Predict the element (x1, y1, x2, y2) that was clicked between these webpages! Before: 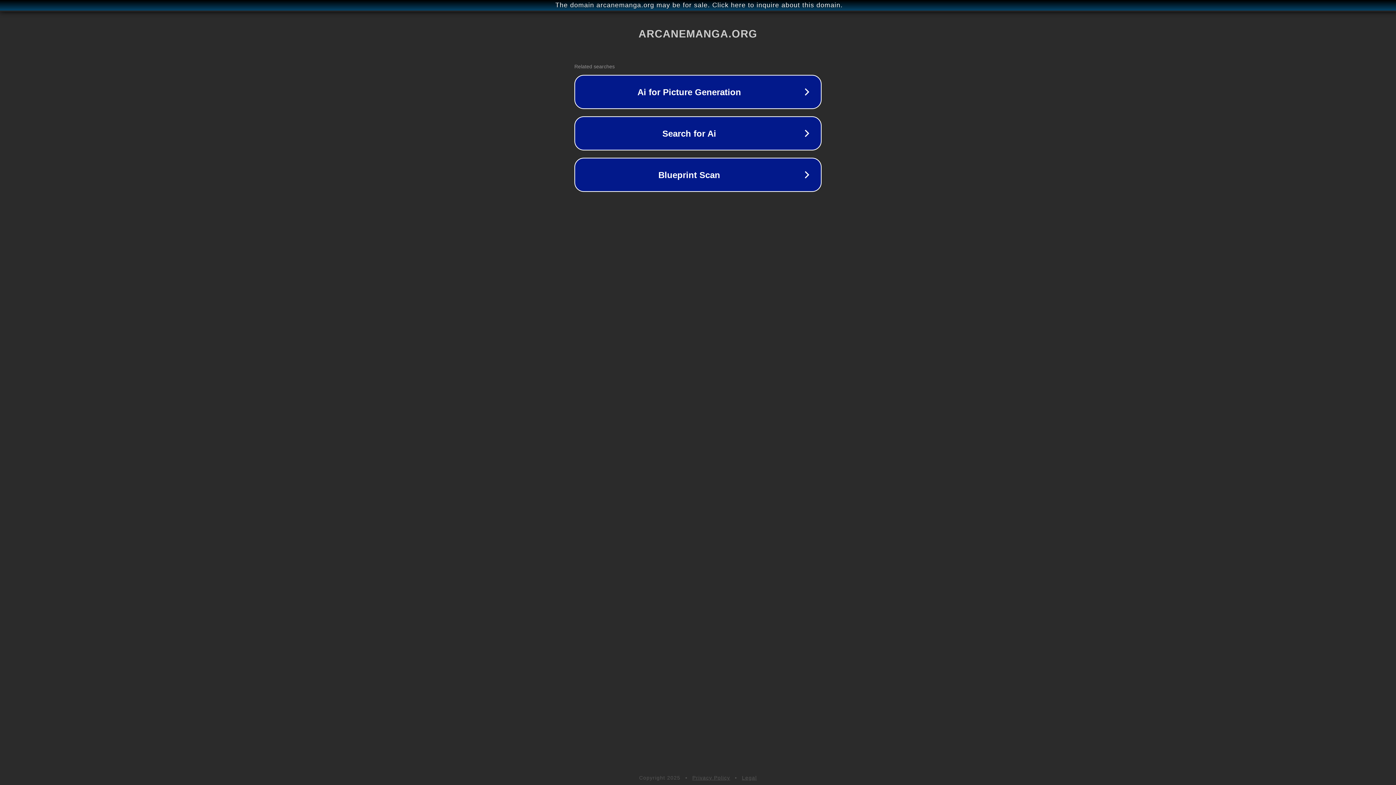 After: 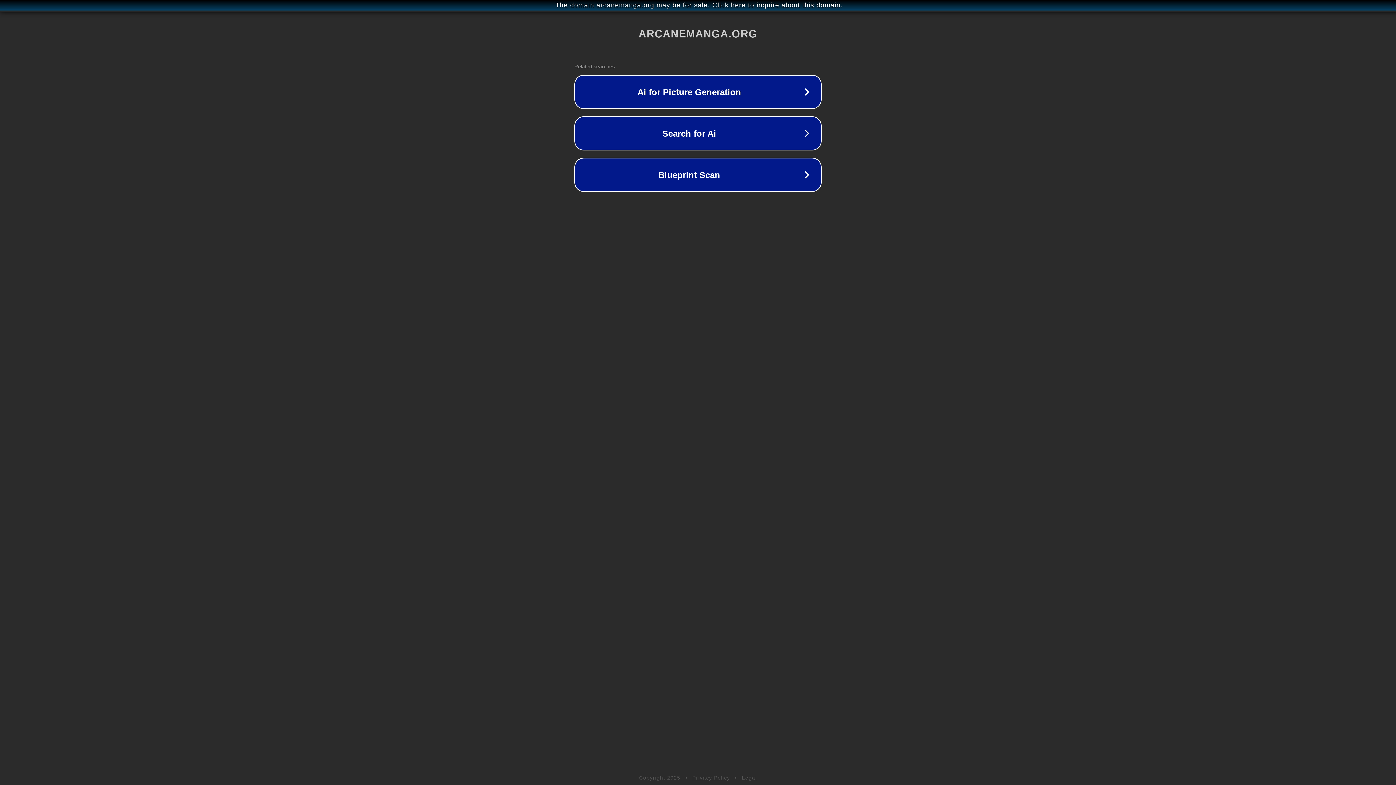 Action: label: Privacy Policy bbox: (692, 775, 730, 781)